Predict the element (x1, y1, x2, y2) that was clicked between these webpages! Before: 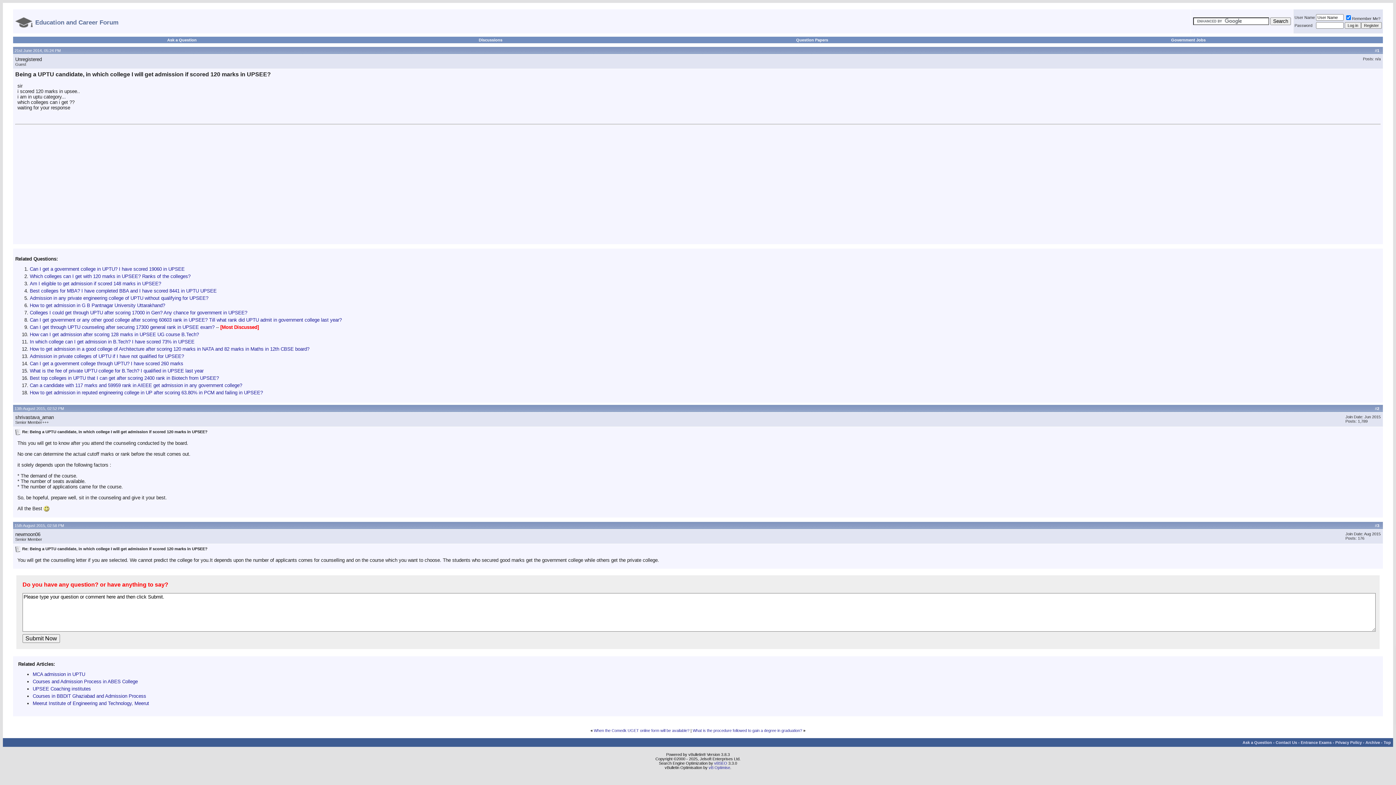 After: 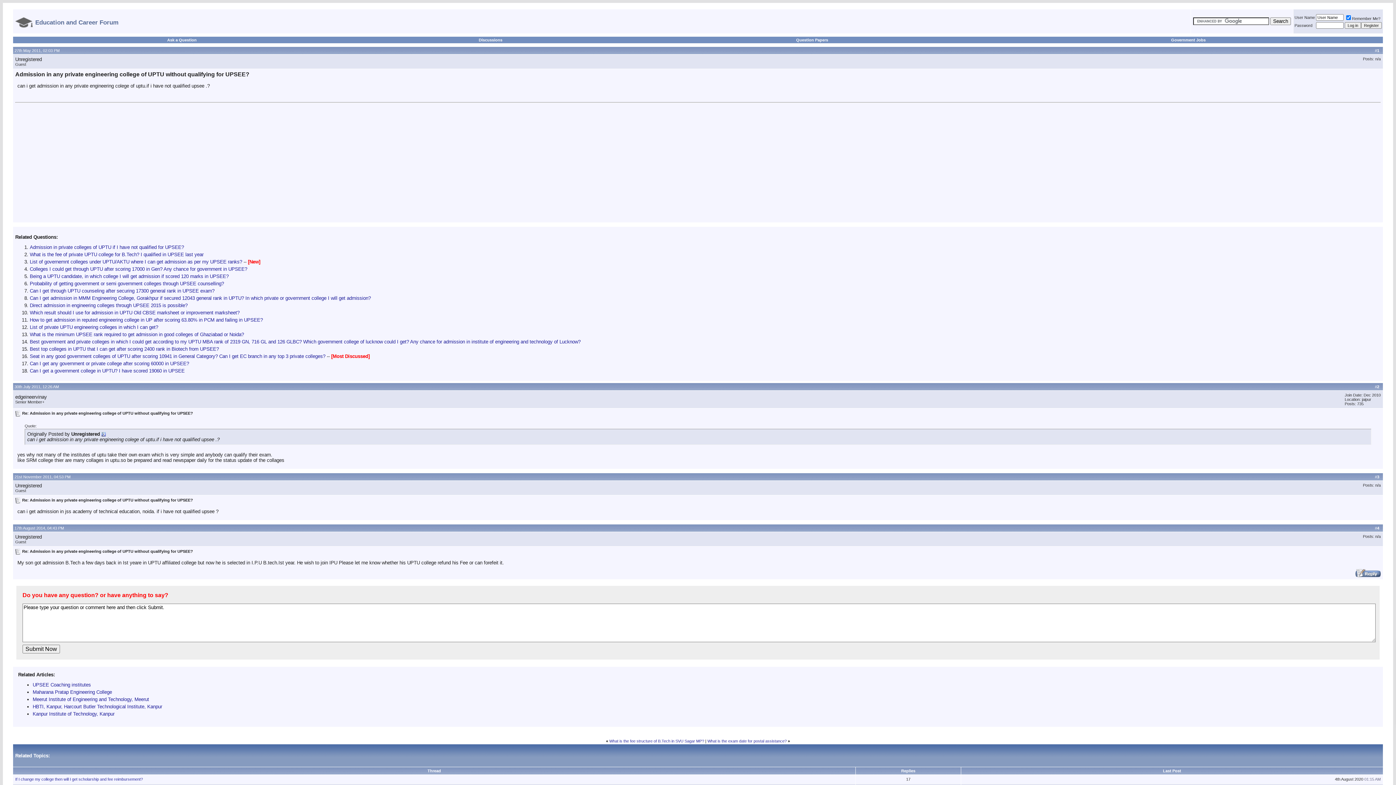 Action: label: Admission in any private engineering college of UPTU without qualifying for UPSEE? bbox: (29, 295, 208, 301)